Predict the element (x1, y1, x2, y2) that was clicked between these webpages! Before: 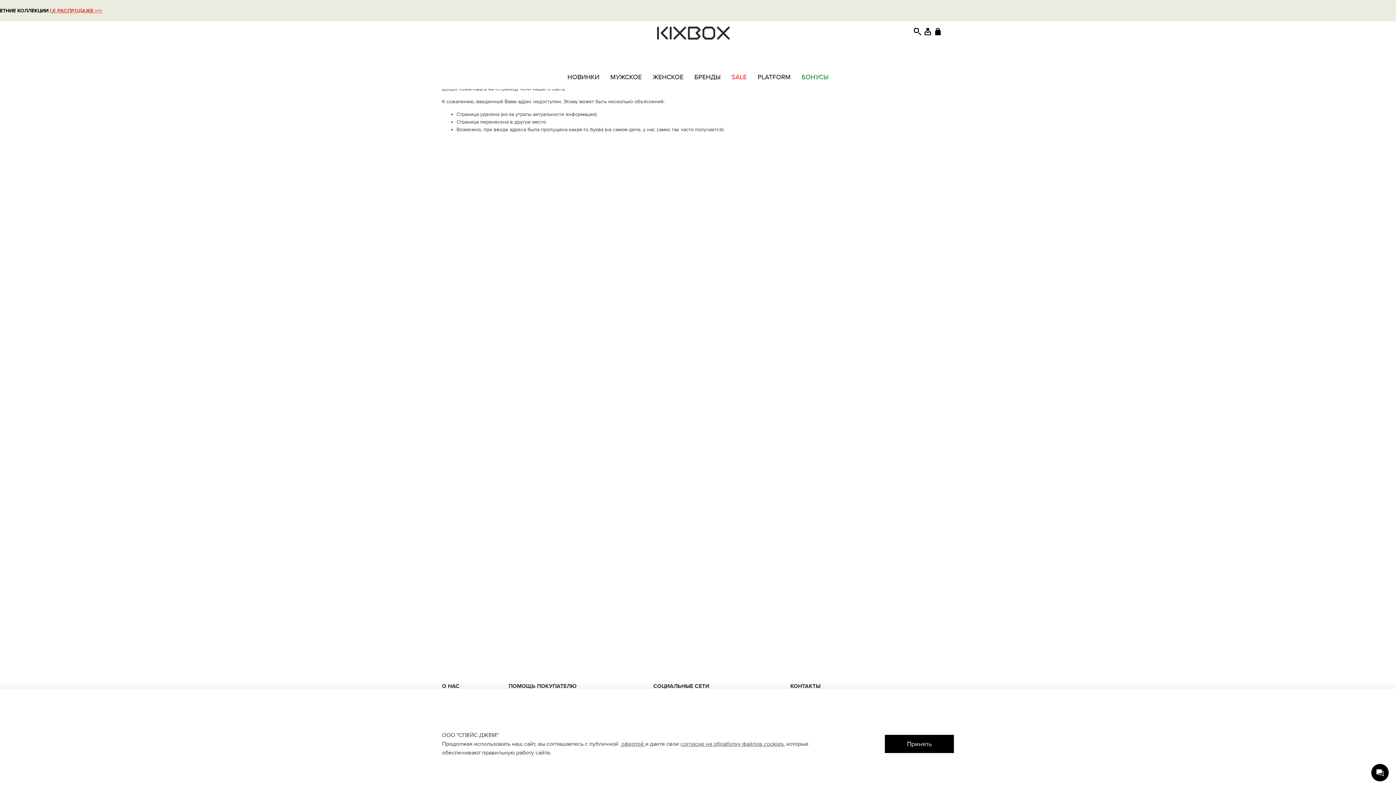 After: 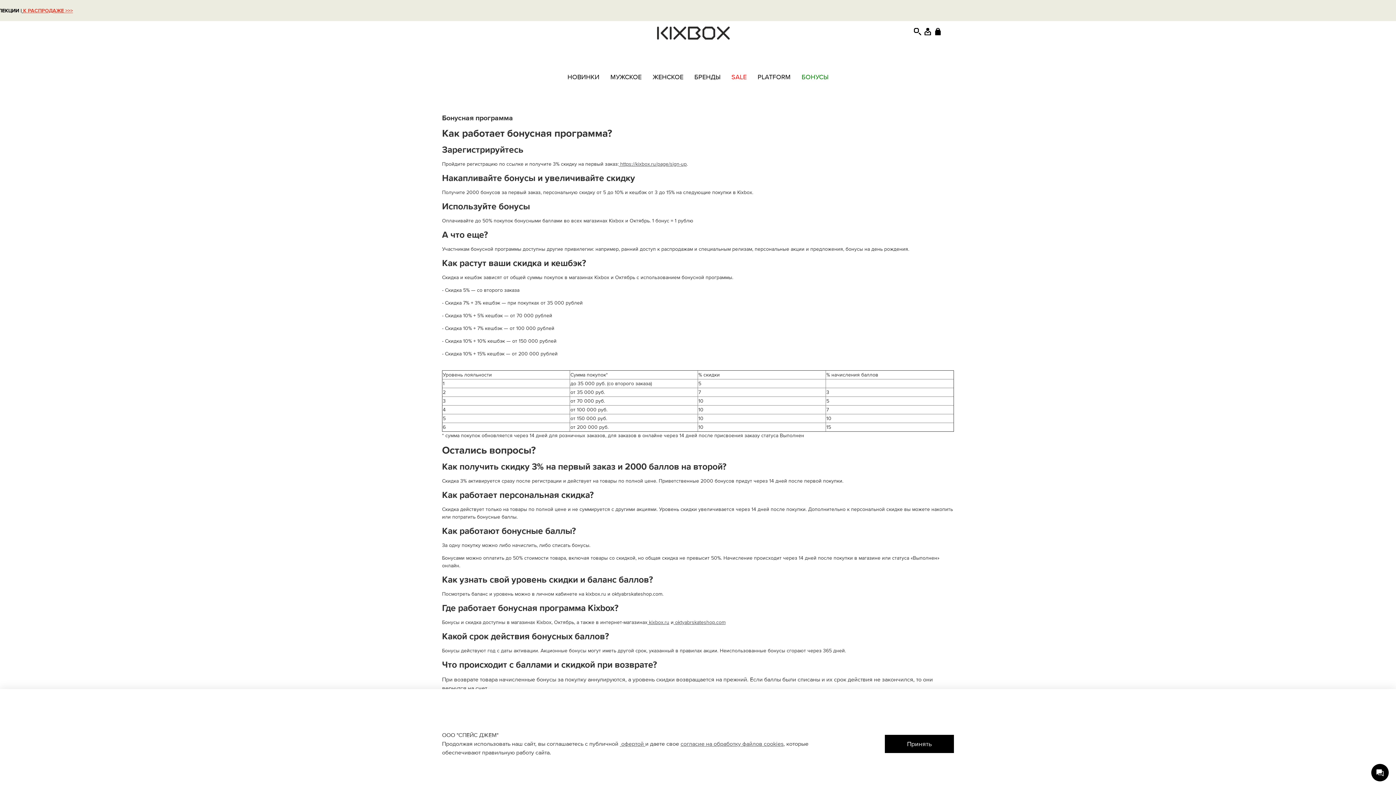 Action: label: БОНУСЫ bbox: (796, 67, 834, 87)